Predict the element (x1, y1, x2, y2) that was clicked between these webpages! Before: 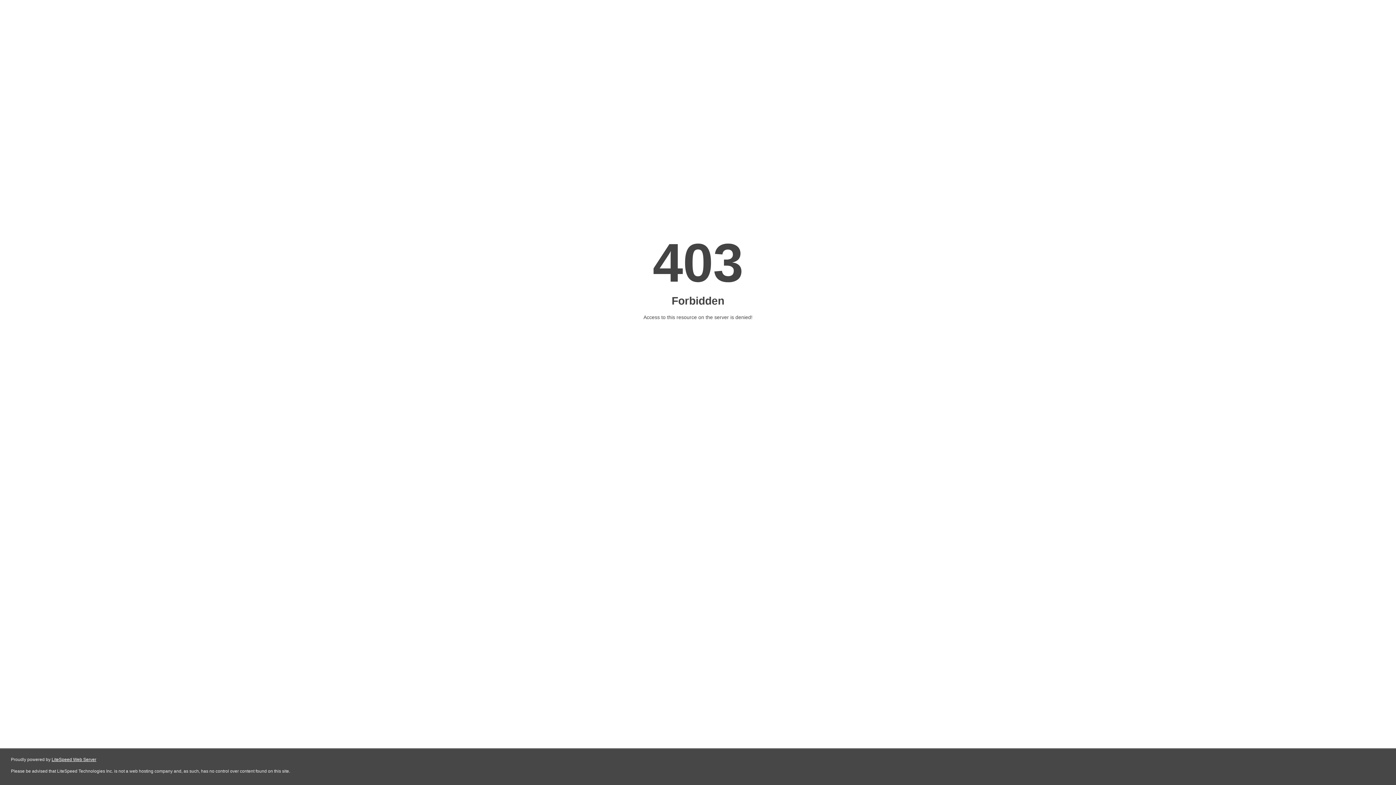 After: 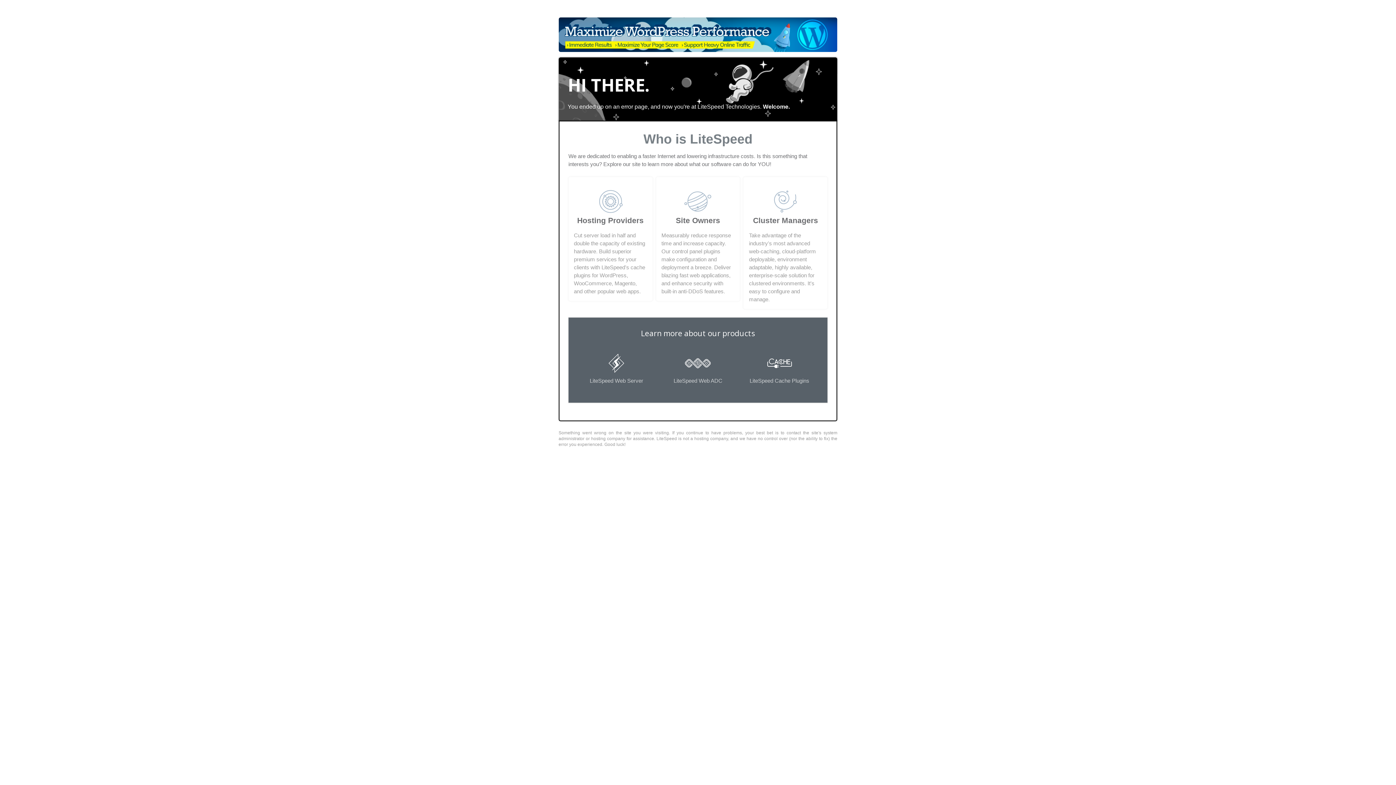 Action: label: LiteSpeed Web Server bbox: (51, 757, 96, 762)